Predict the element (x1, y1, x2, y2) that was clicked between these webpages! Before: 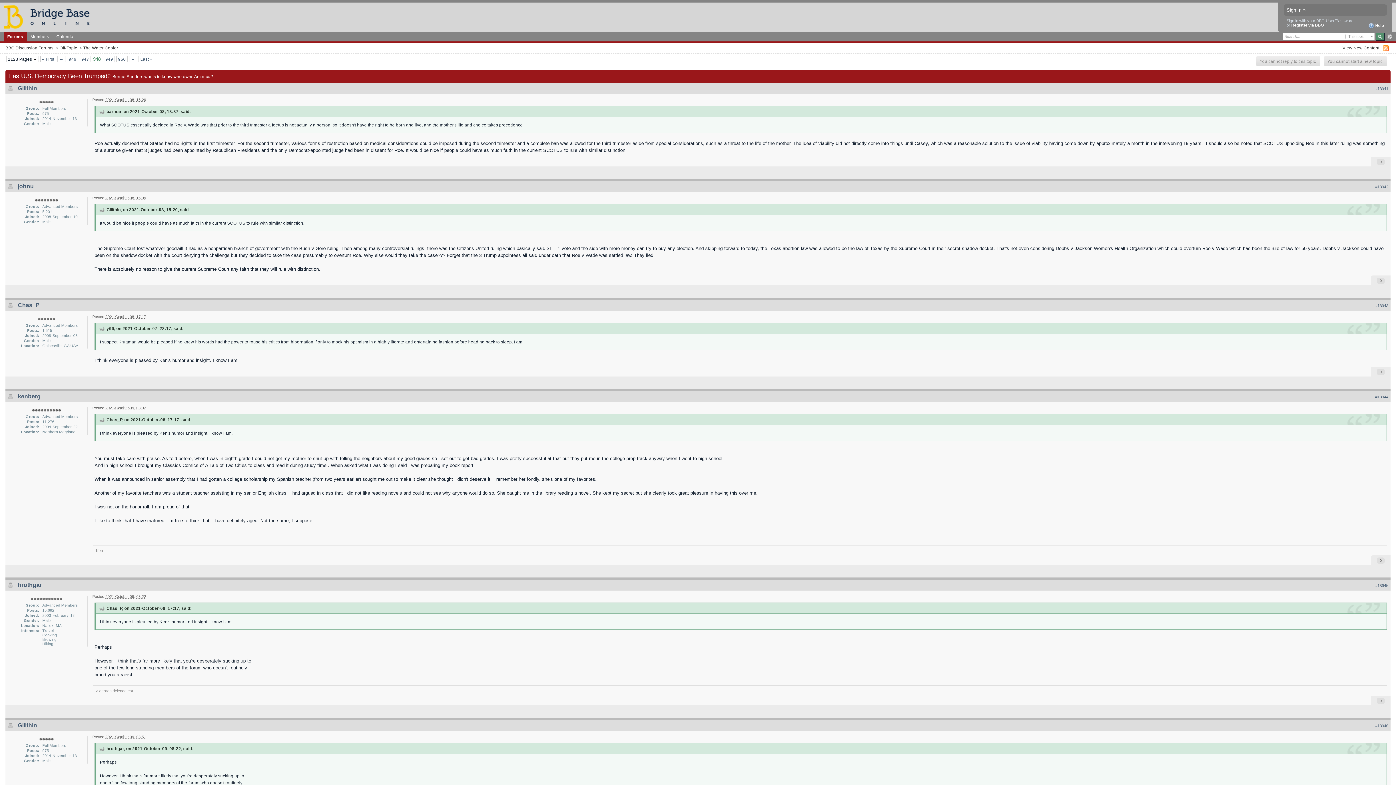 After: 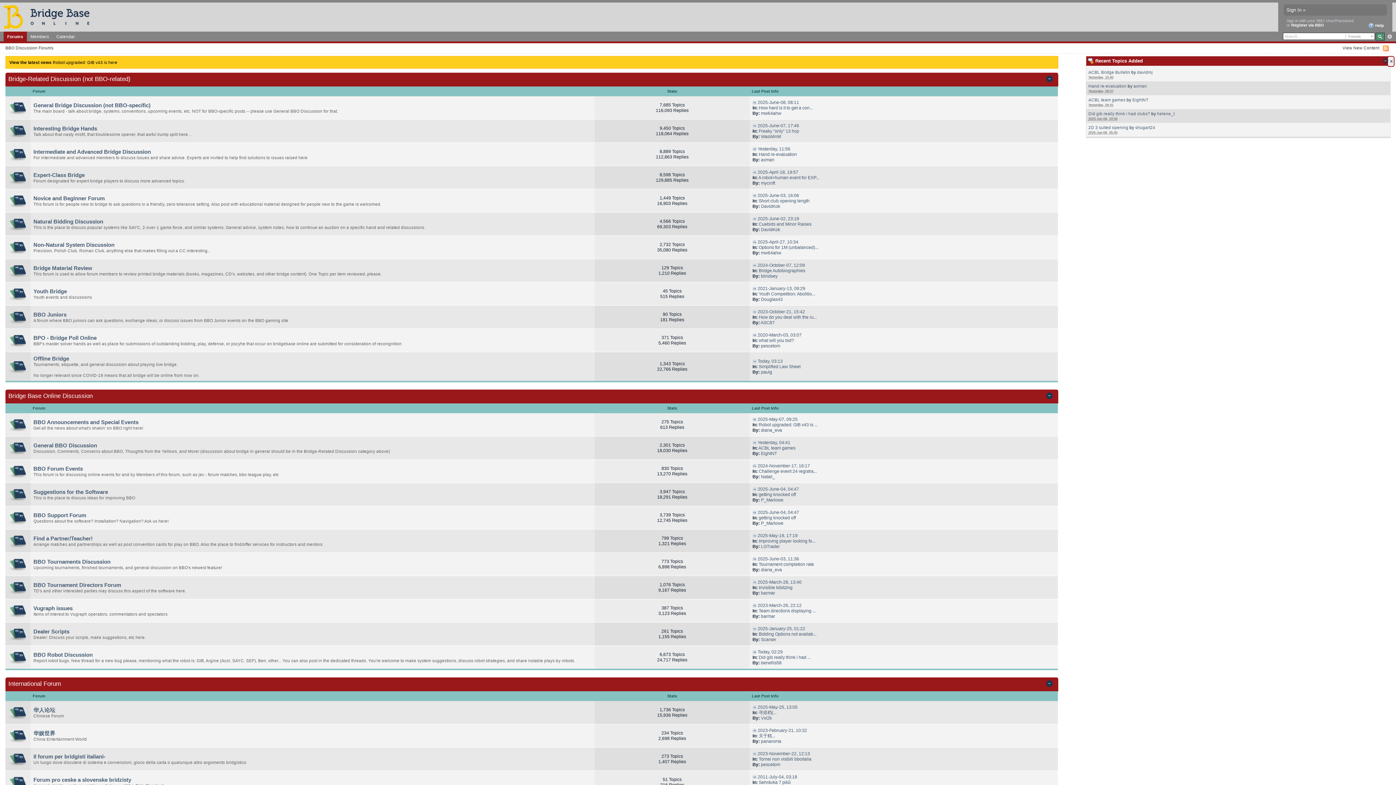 Action: bbox: (0, 13, 99, 19)